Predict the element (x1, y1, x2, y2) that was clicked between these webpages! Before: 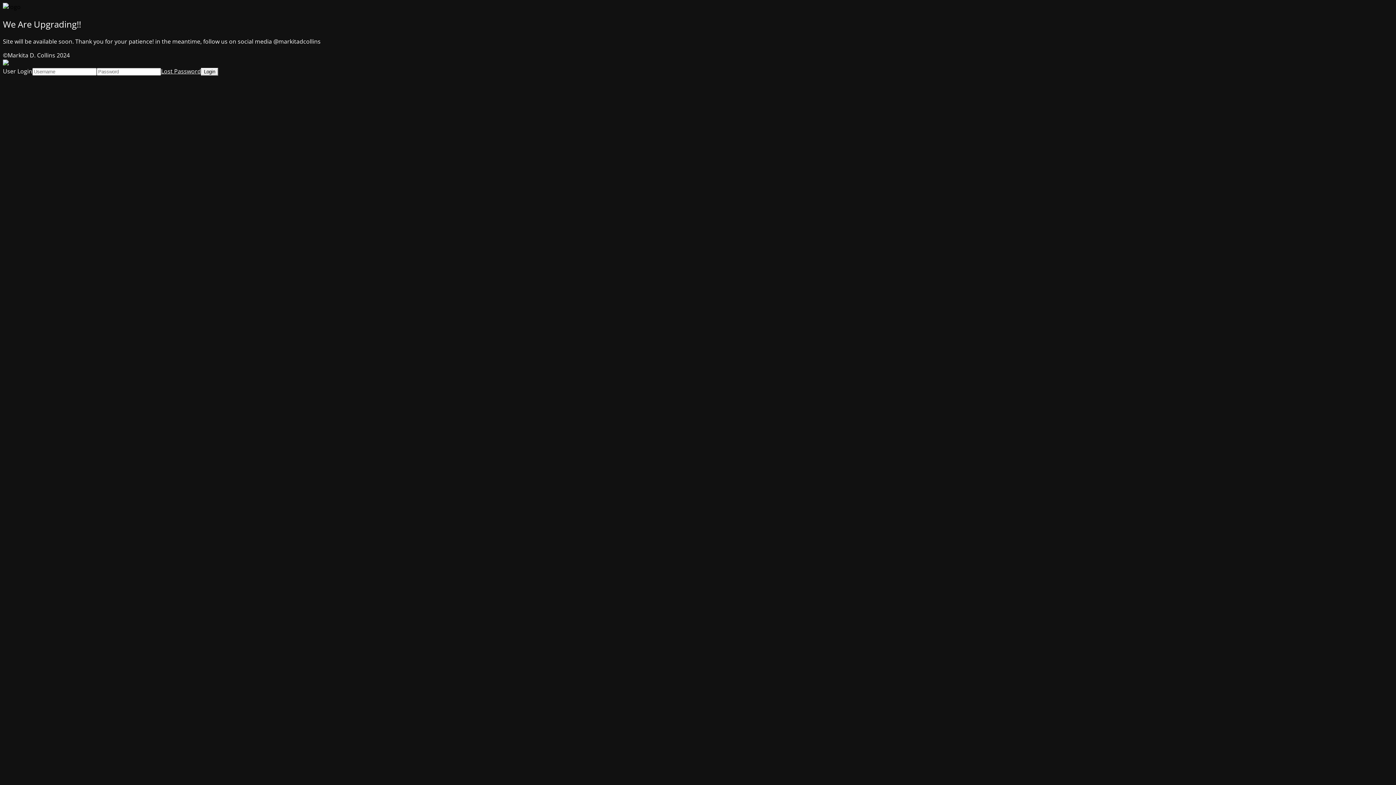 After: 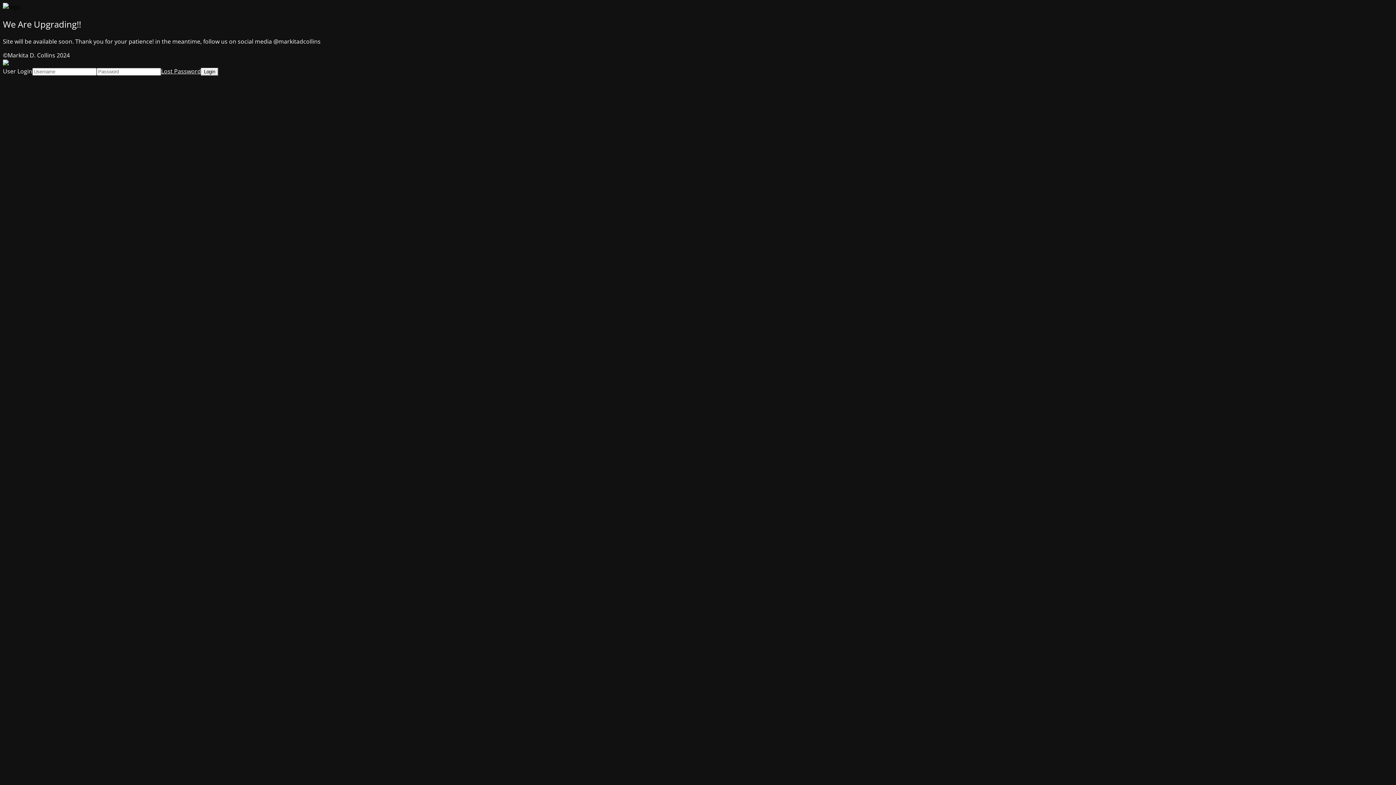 Action: label: Lost Password bbox: (161, 67, 201, 75)